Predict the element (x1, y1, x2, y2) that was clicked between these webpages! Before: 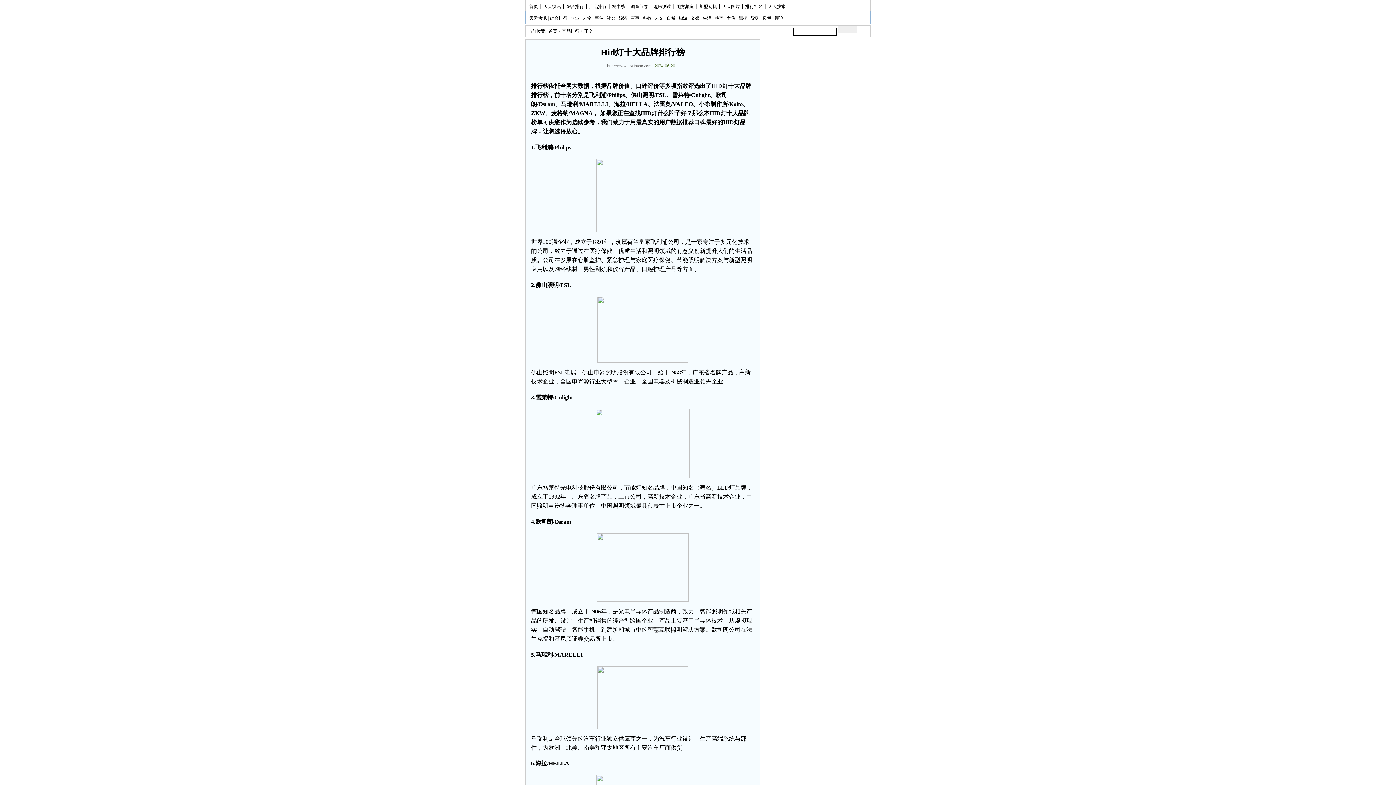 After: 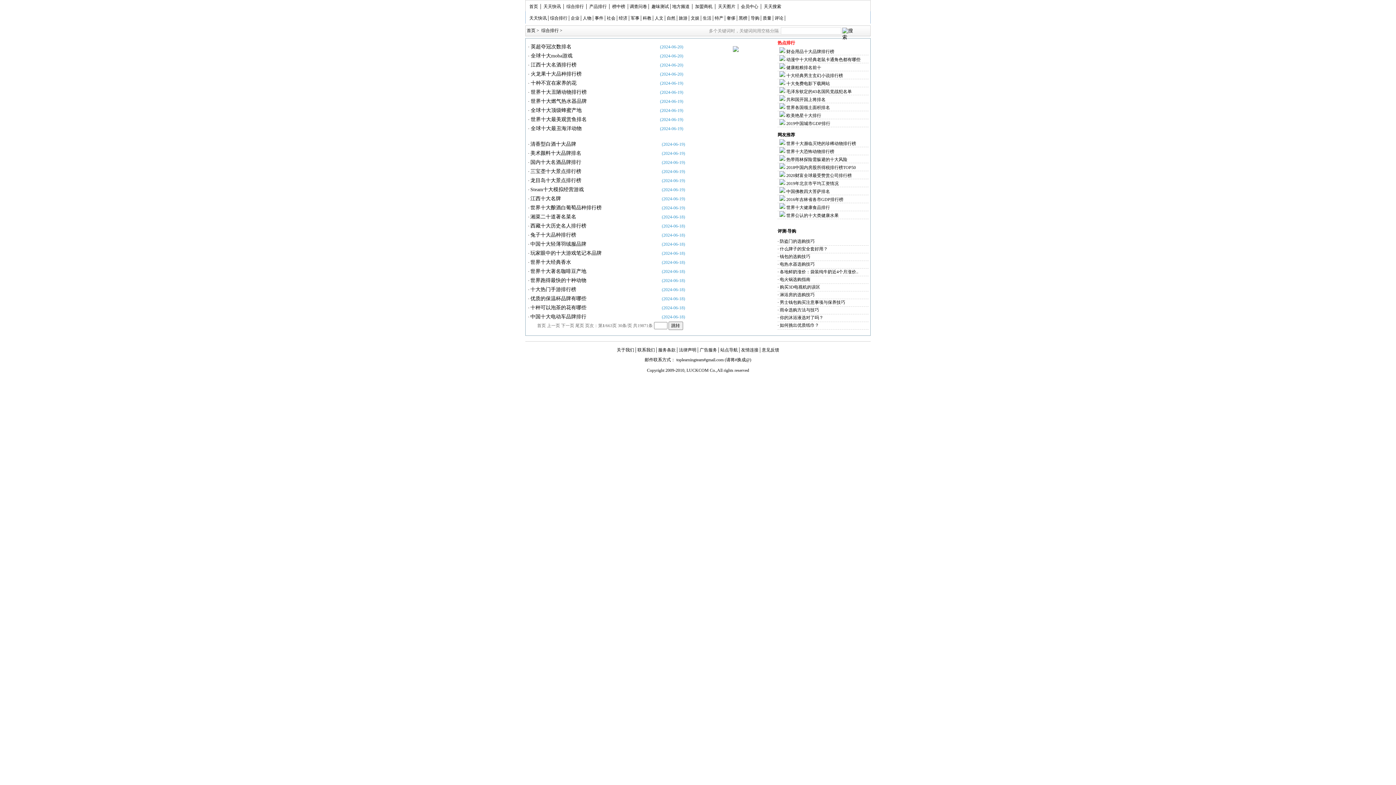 Action: label: 综合排行 bbox: (566, 4, 584, 9)